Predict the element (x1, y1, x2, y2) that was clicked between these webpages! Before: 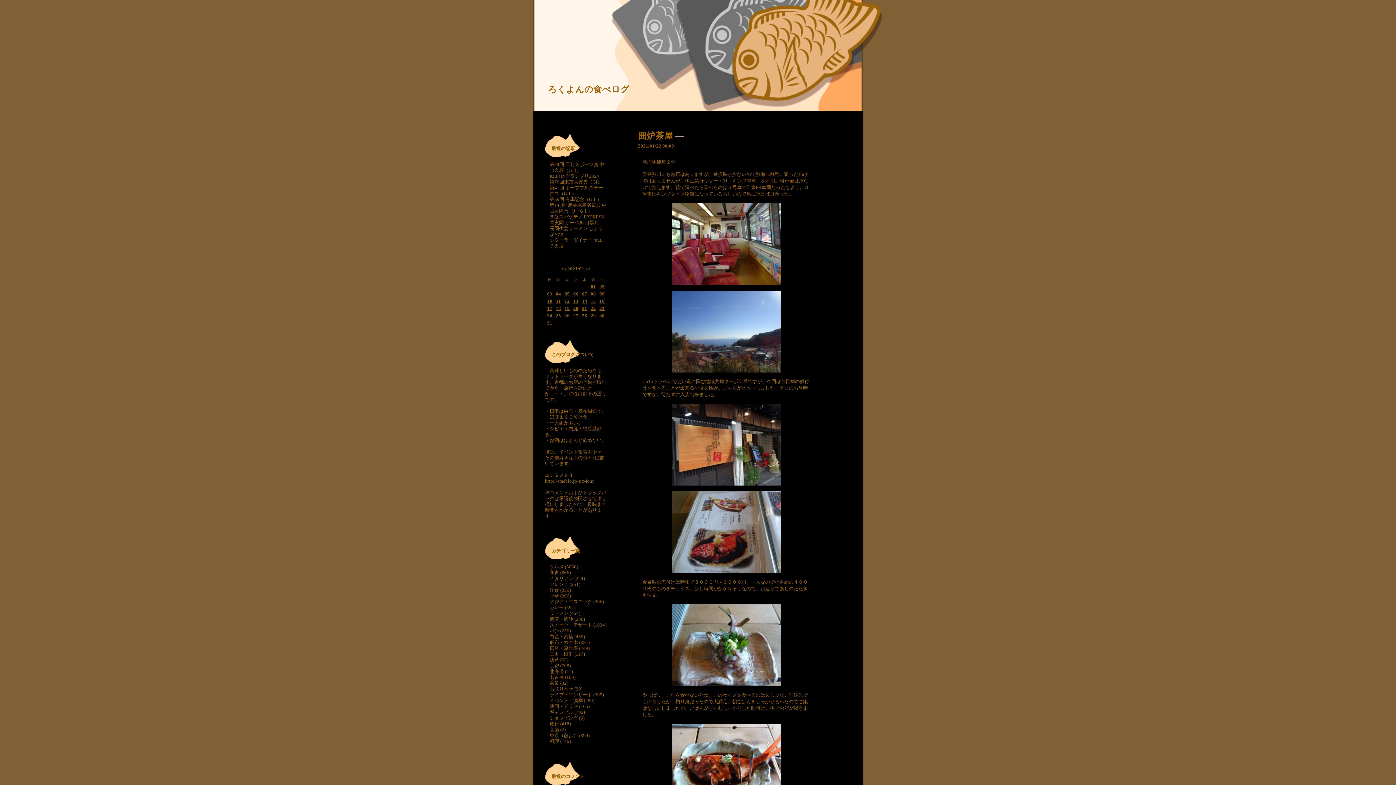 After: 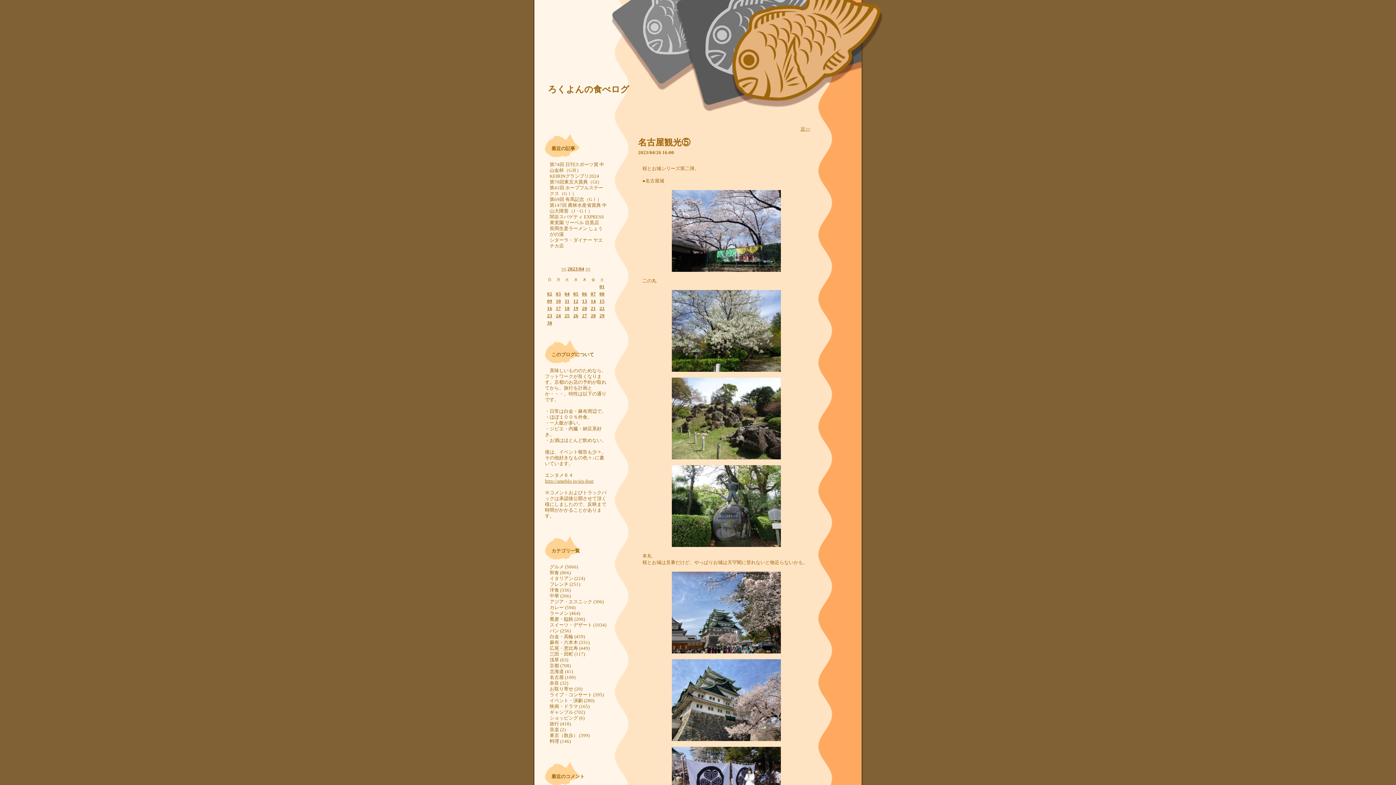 Action: bbox: (549, 675, 575, 680) label: 名古屋 (100)